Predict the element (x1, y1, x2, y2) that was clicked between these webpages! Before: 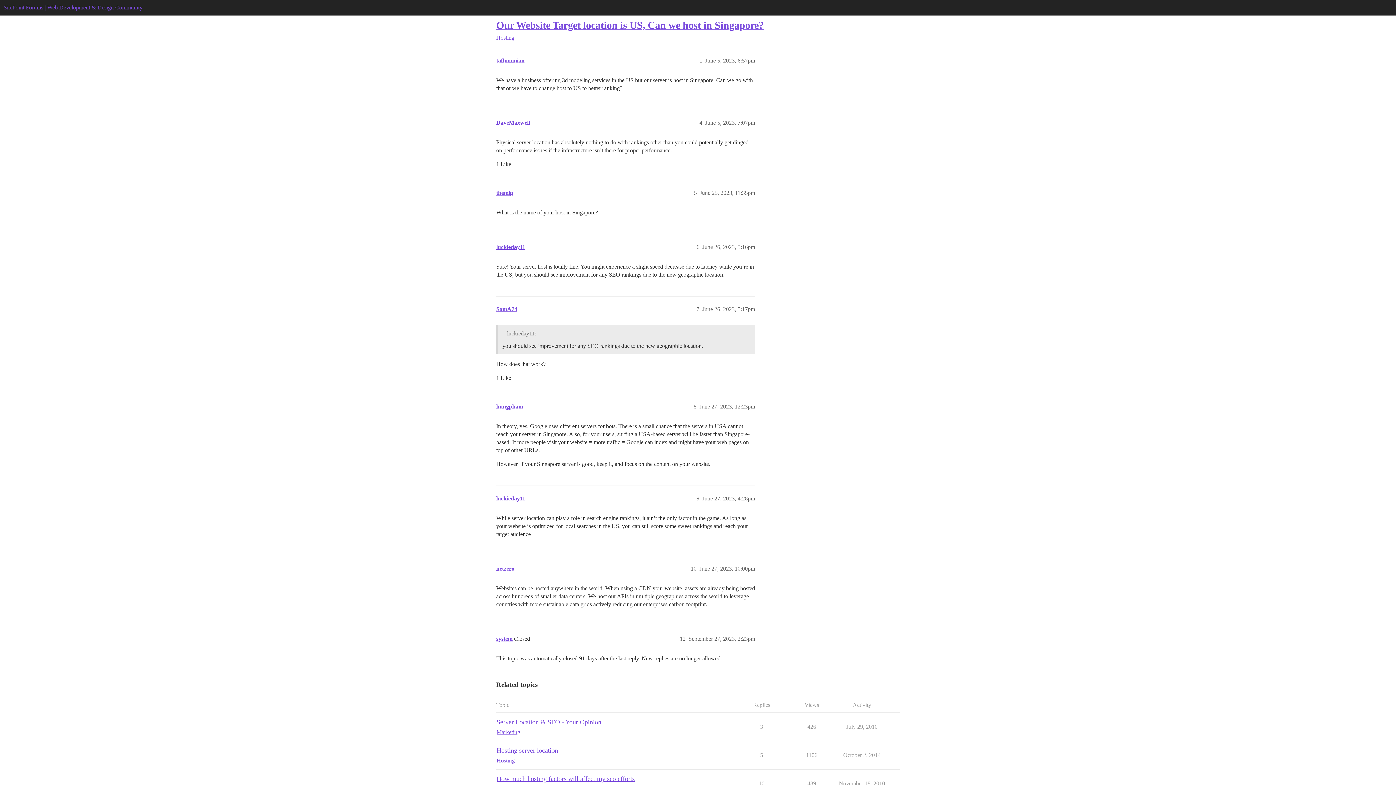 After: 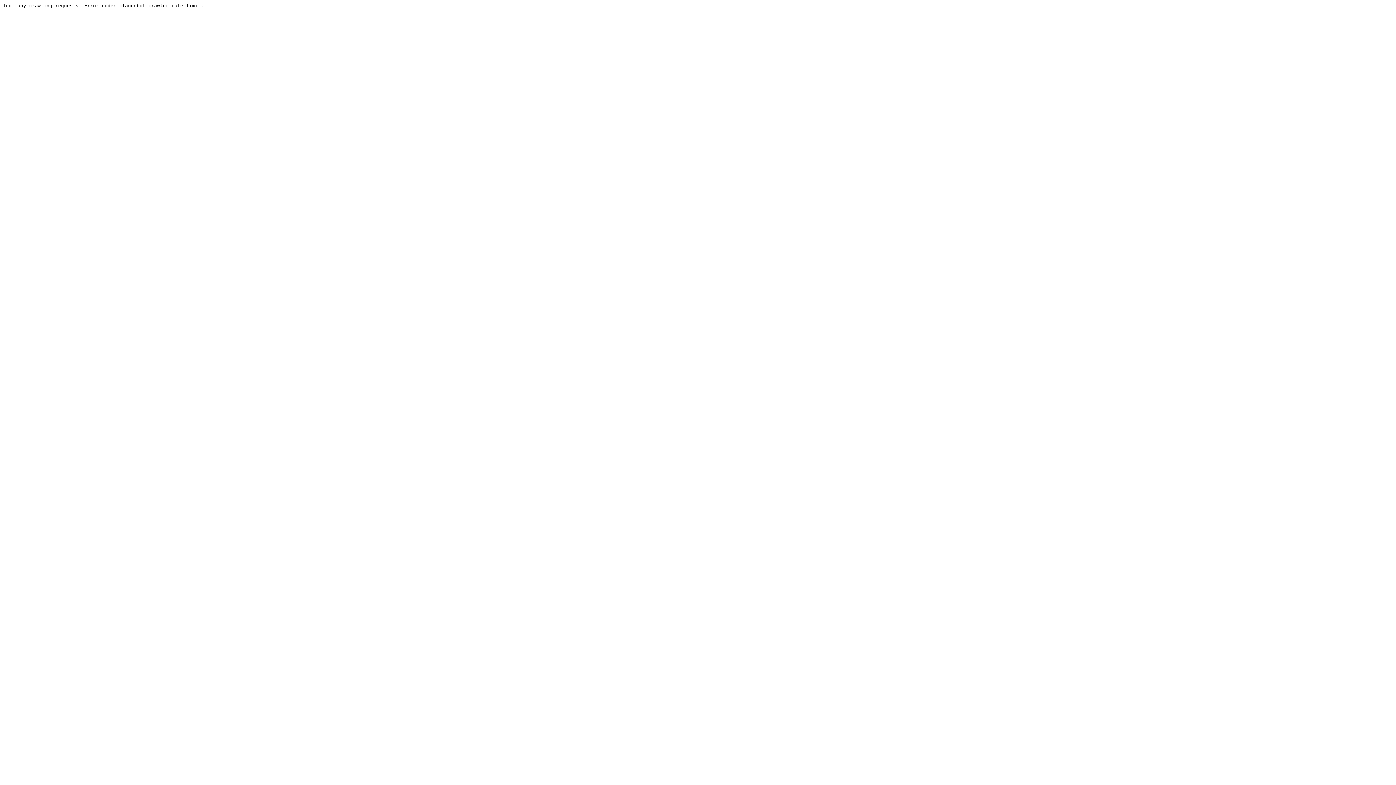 Action: bbox: (496, 34, 514, 40) label: Hosting